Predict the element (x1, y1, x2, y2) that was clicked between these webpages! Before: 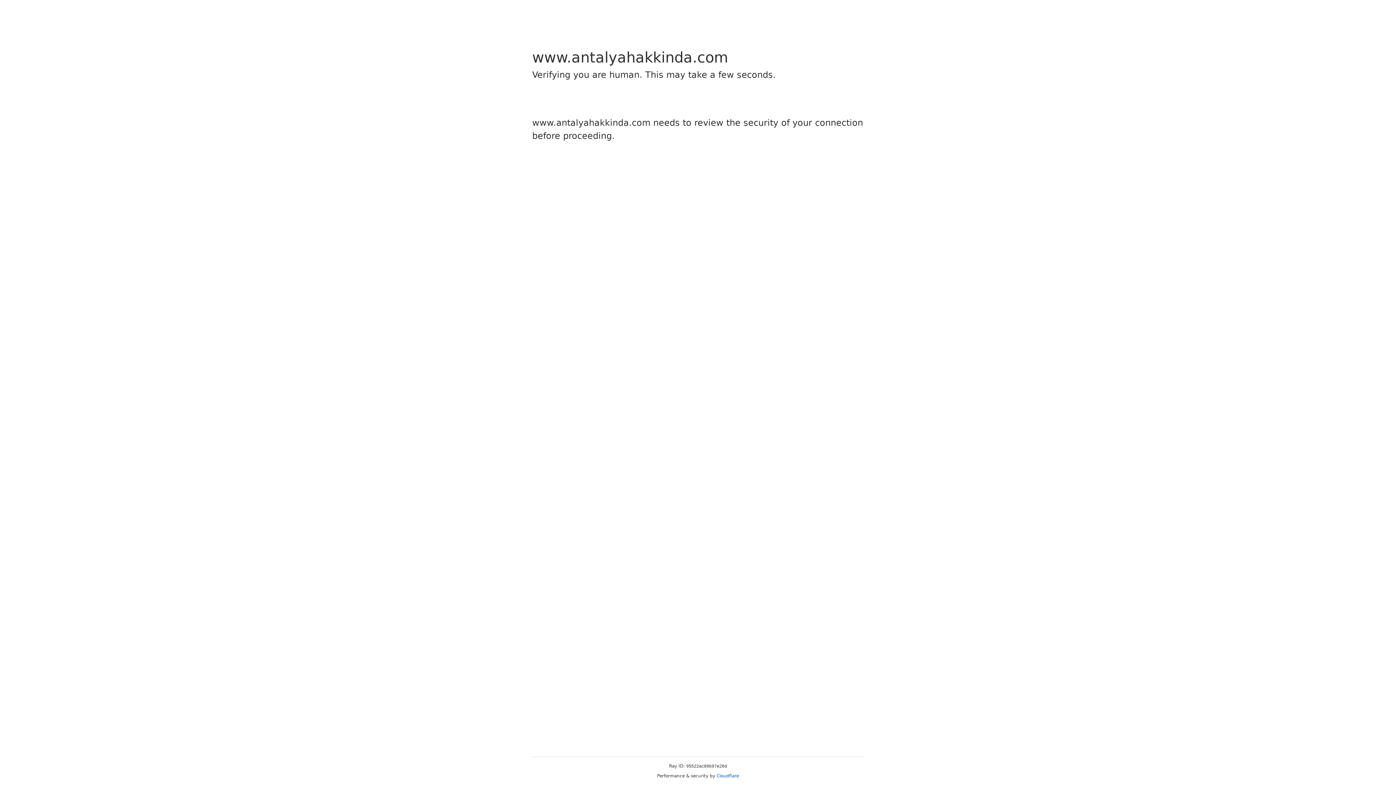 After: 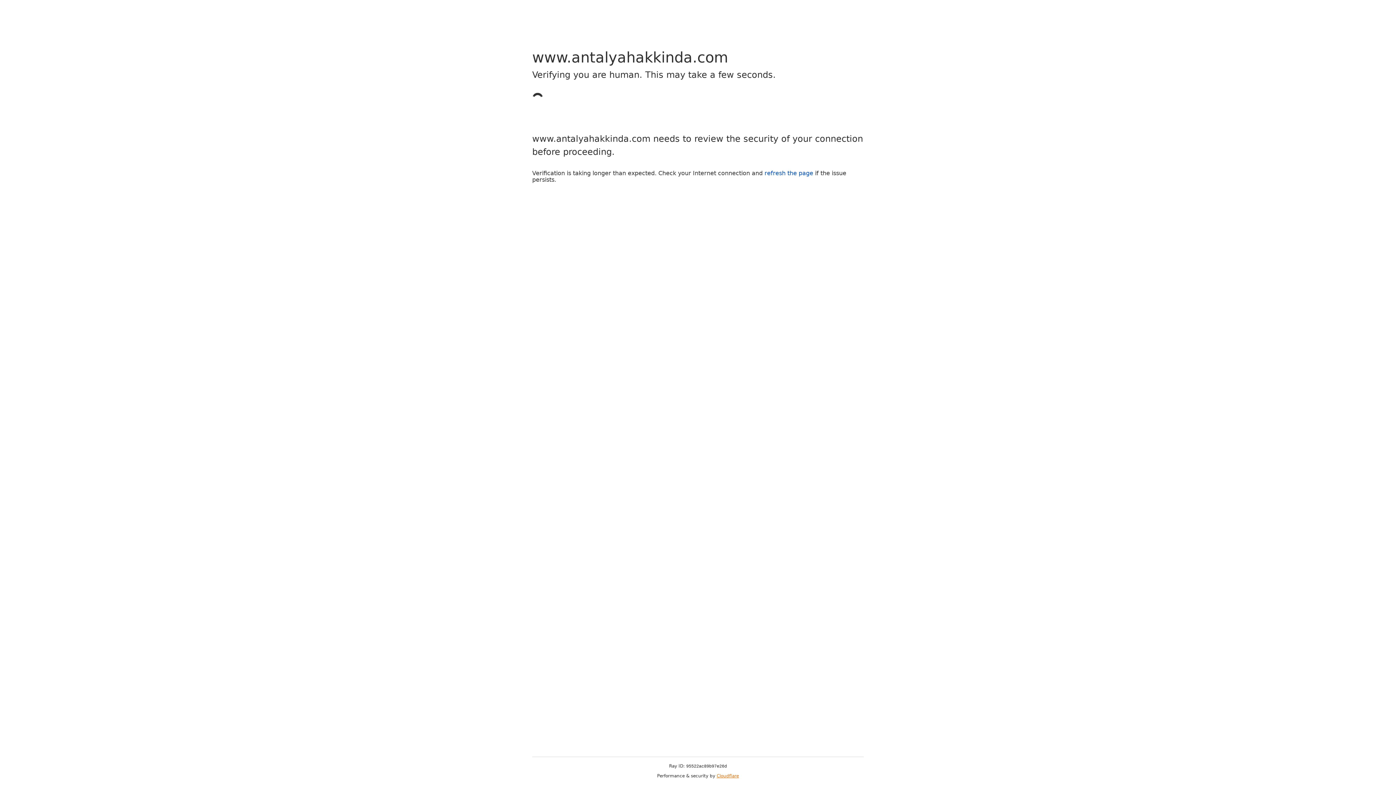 Action: label: Cloudflare bbox: (716, 773, 739, 778)